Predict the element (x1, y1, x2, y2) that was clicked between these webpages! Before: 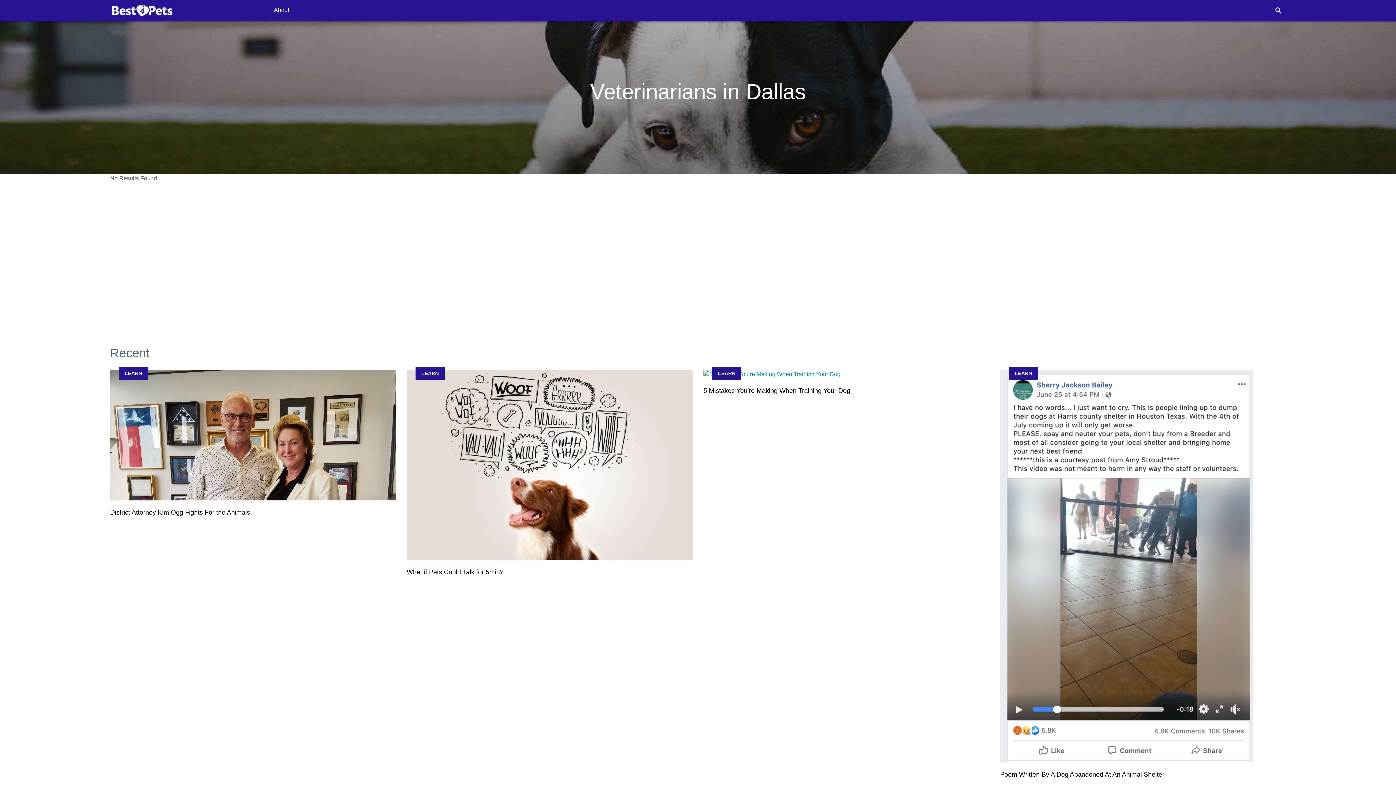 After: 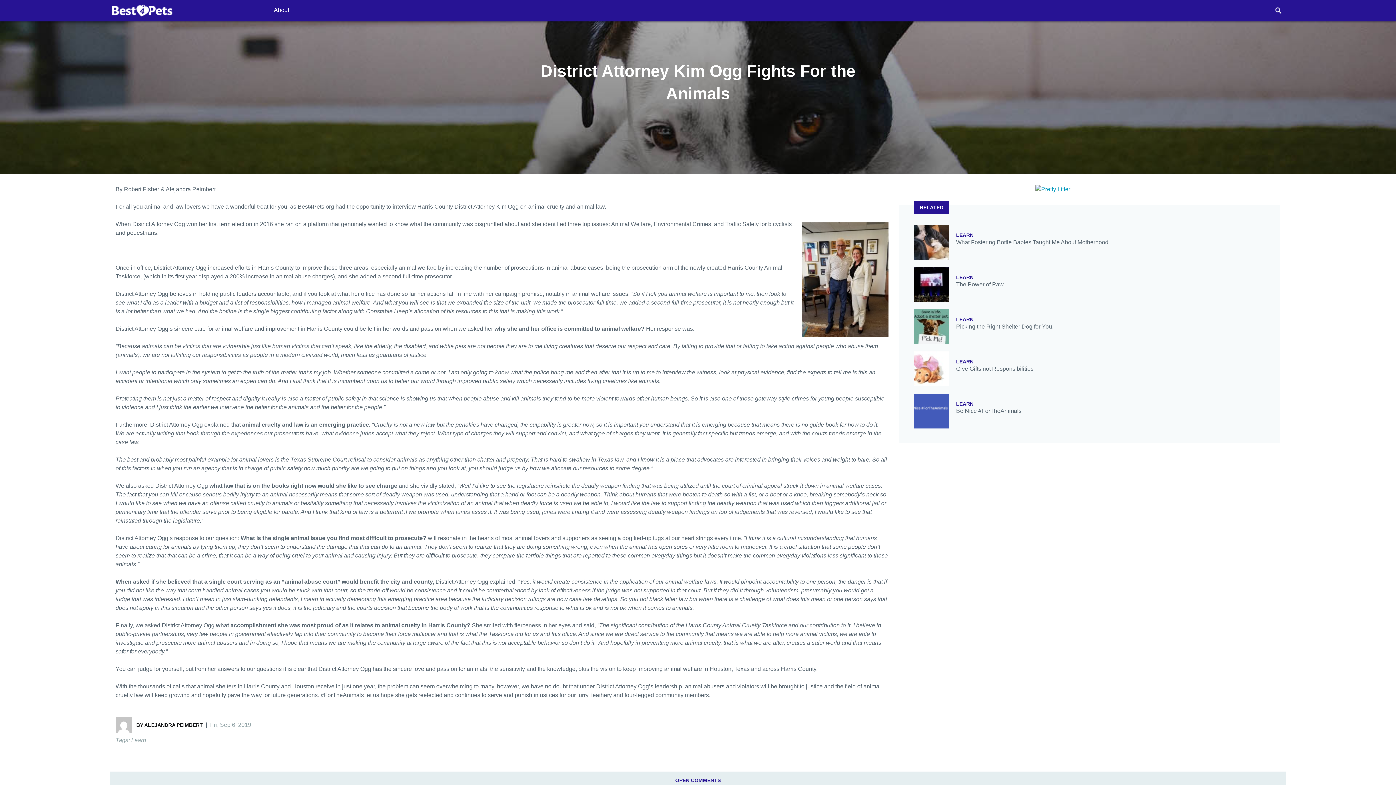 Action: label: District Attorney Kim Ogg Fights For the Animals bbox: (110, 370, 396, 517)